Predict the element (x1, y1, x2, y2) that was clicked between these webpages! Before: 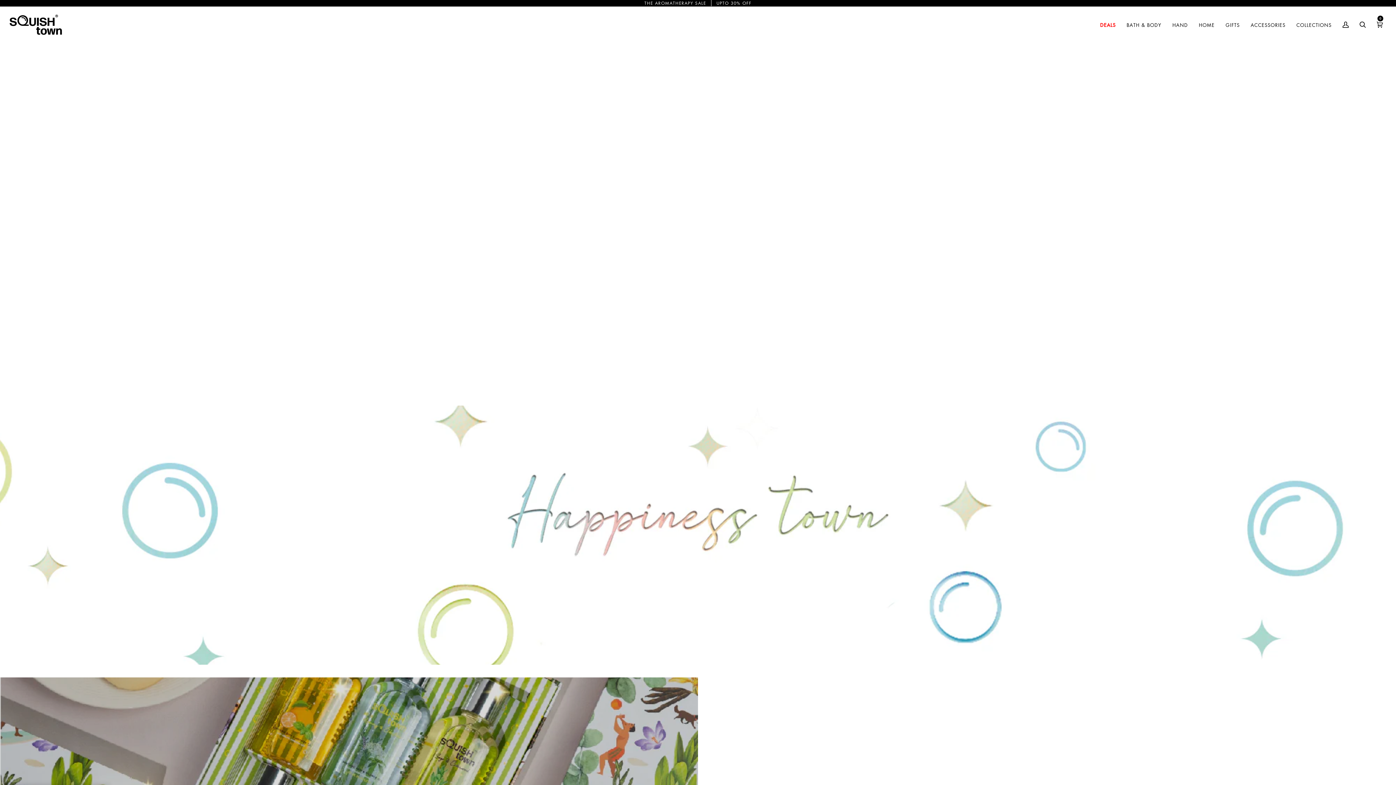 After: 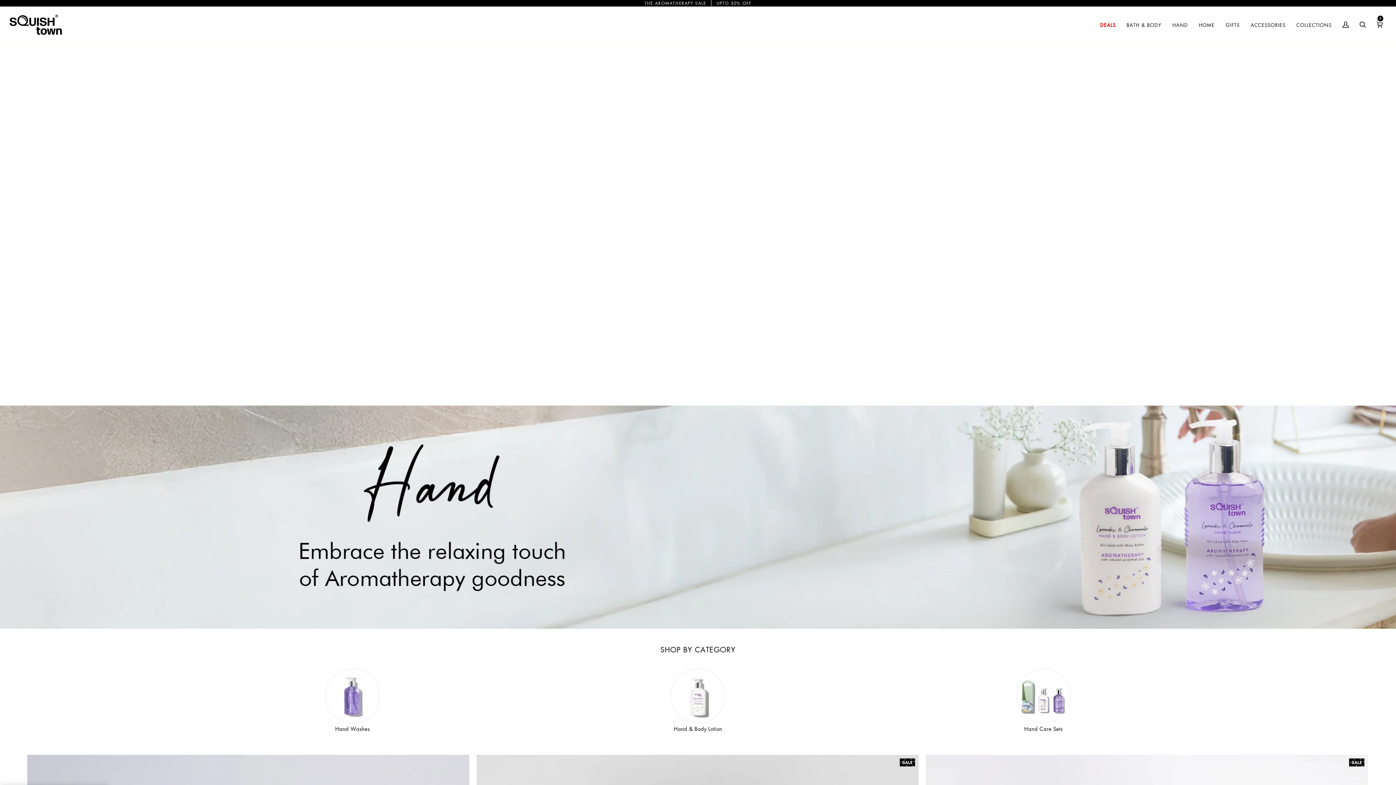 Action: bbox: (1167, 6, 1193, 42) label: HAND